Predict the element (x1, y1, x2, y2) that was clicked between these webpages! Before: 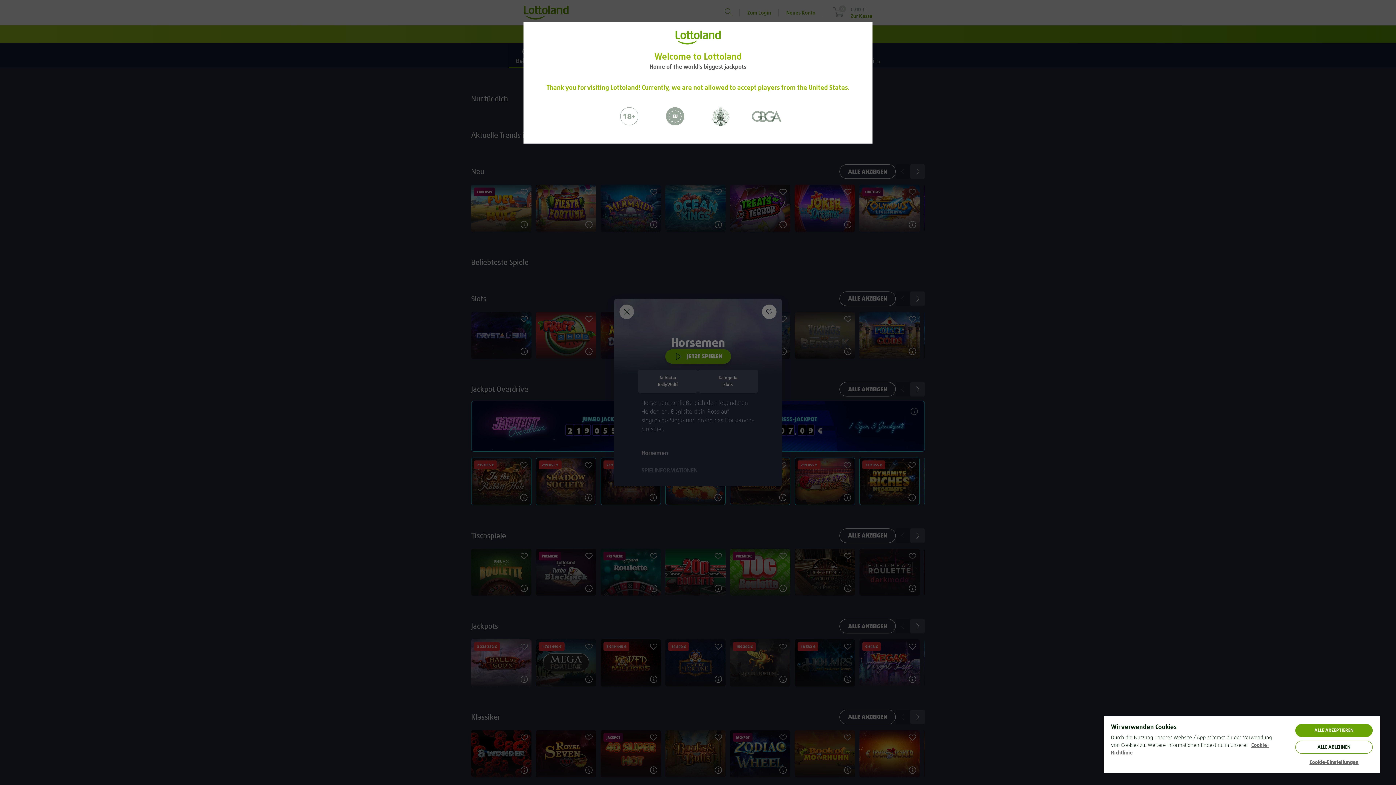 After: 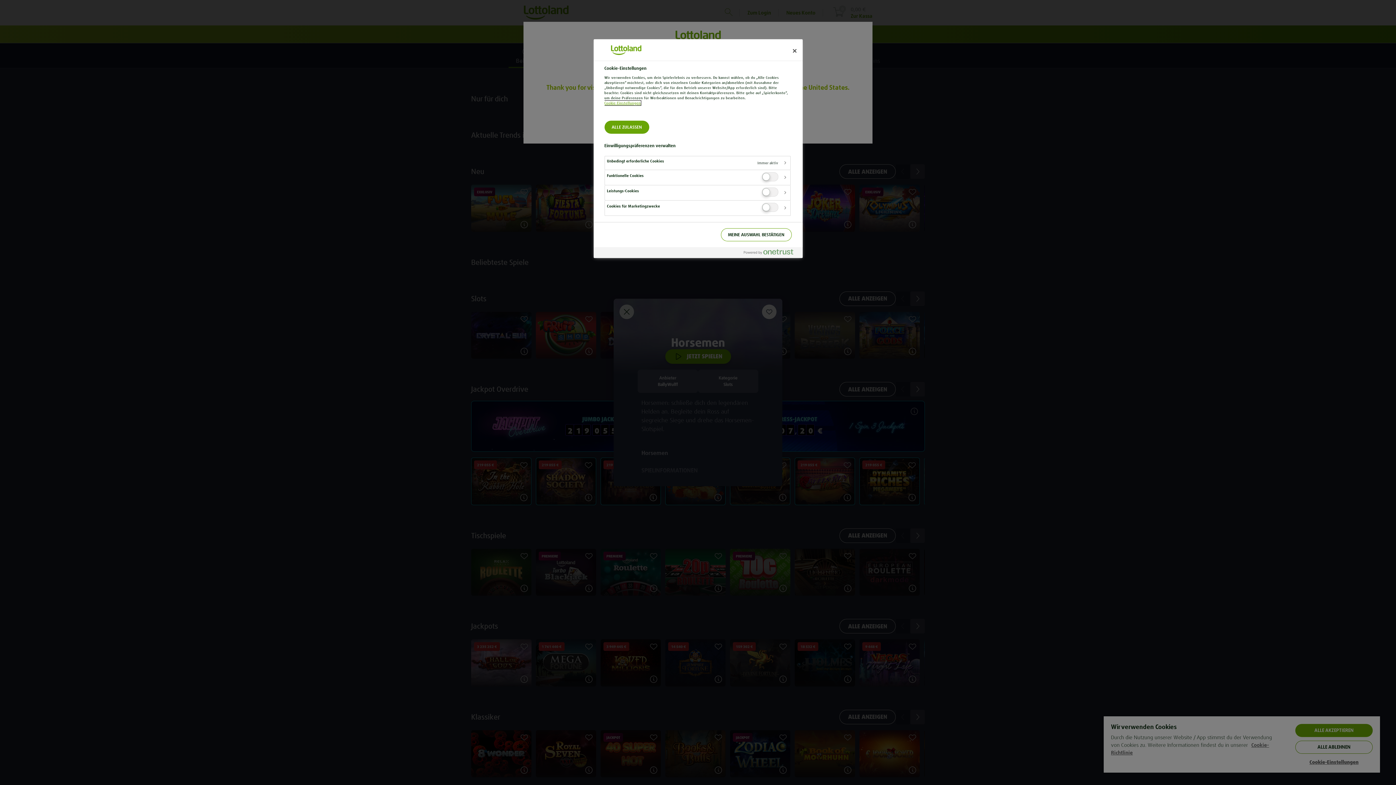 Action: bbox: (1295, 759, 1373, 765) label: Cookie-Einstellungen